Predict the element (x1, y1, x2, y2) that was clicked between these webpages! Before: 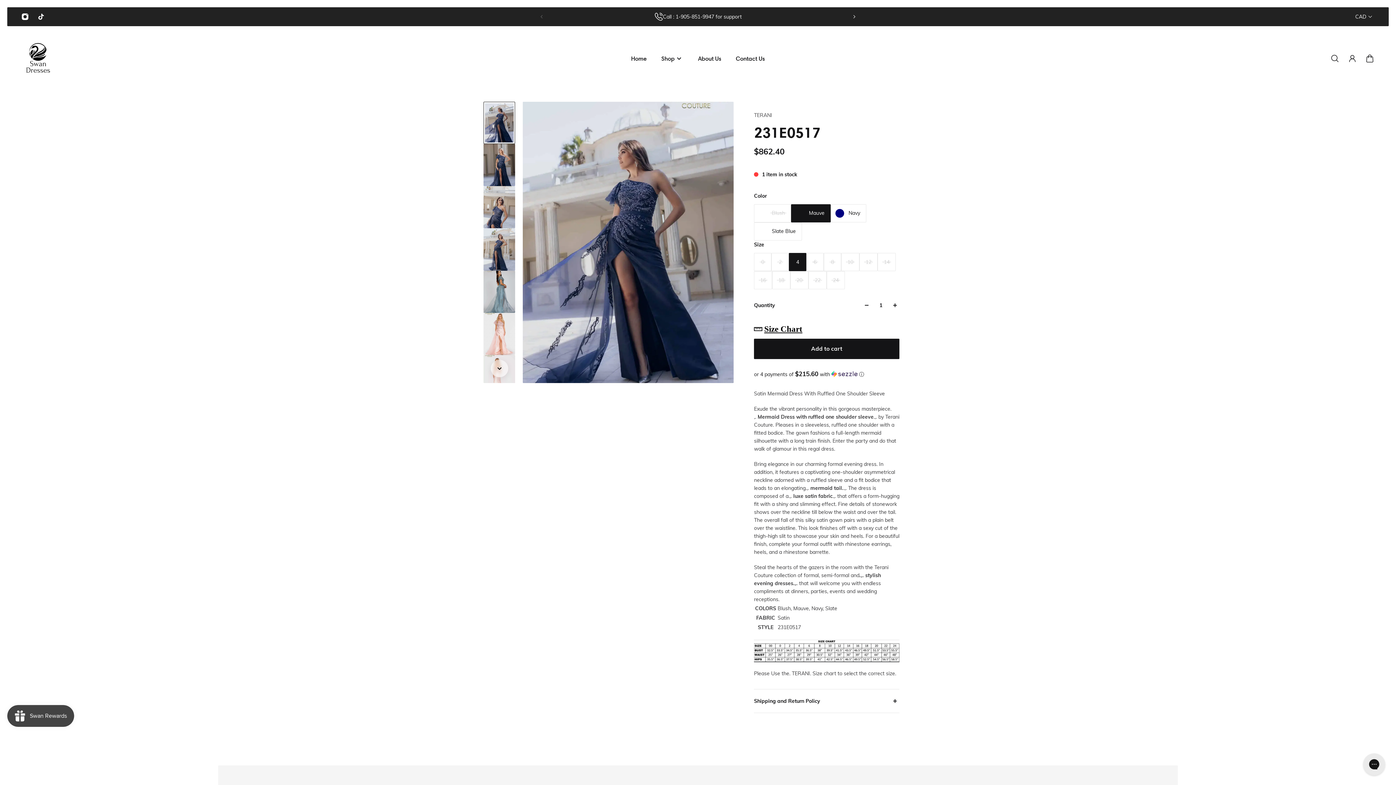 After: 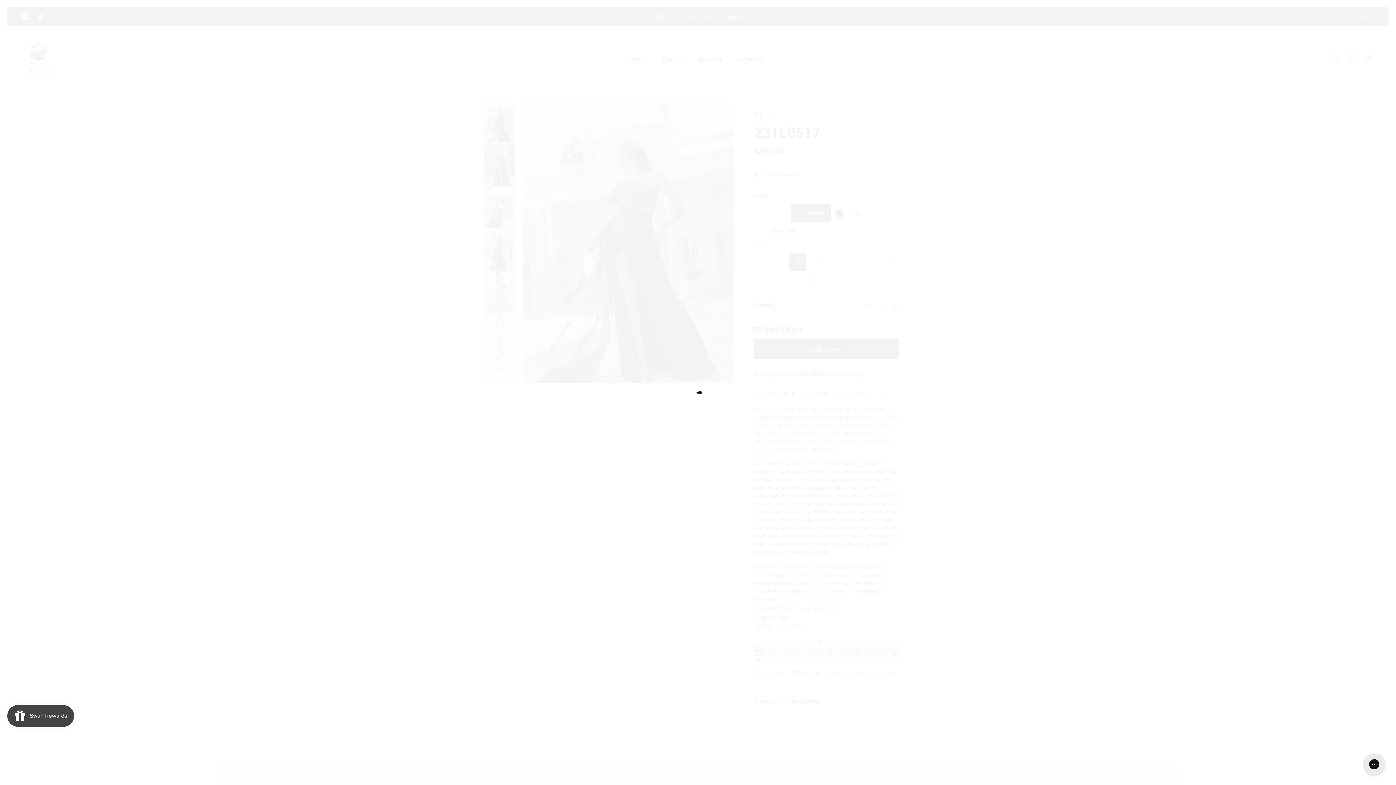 Action: label: Call : 1-905-851-9947 for support bbox: (545, 12, 850, 21)